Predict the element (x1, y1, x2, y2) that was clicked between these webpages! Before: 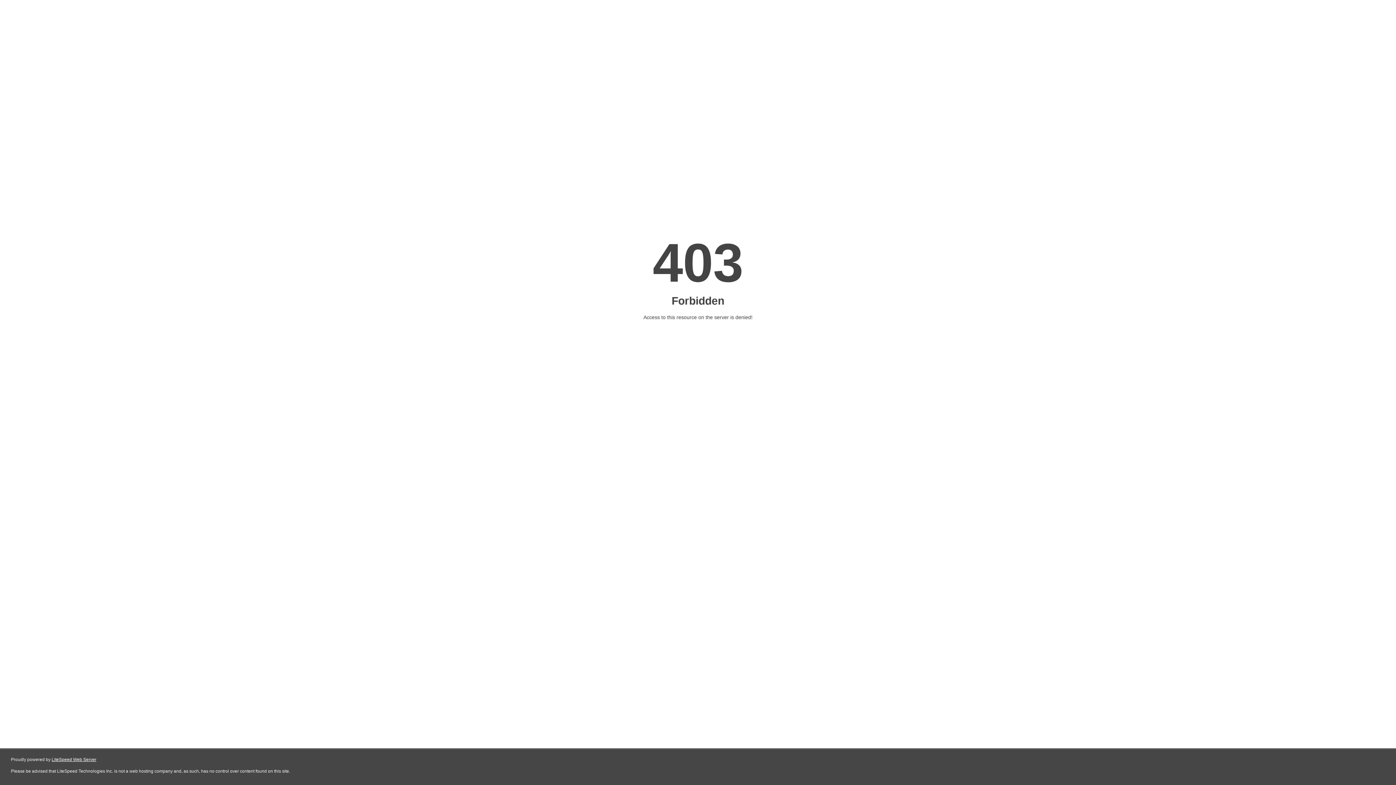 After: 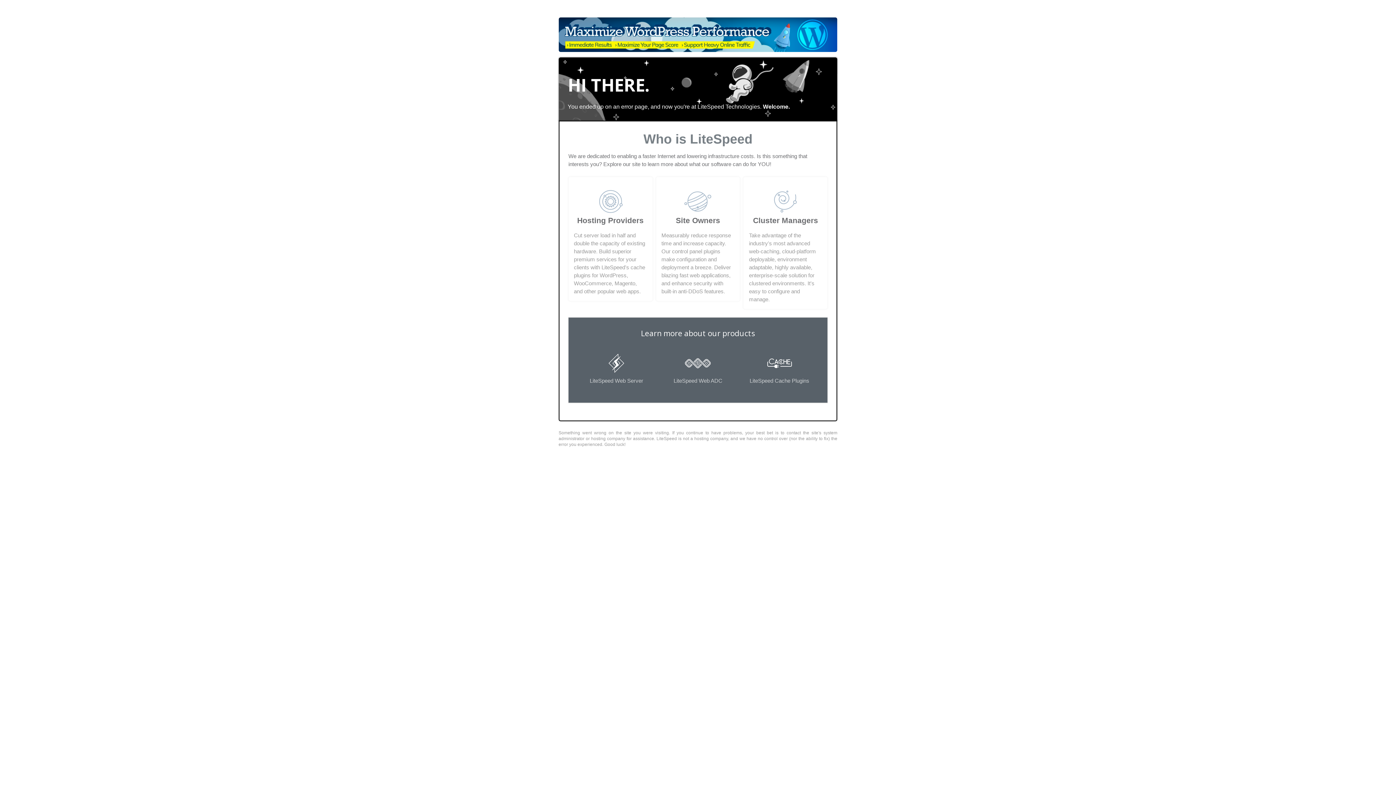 Action: bbox: (51, 757, 96, 762) label: LiteSpeed Web Server